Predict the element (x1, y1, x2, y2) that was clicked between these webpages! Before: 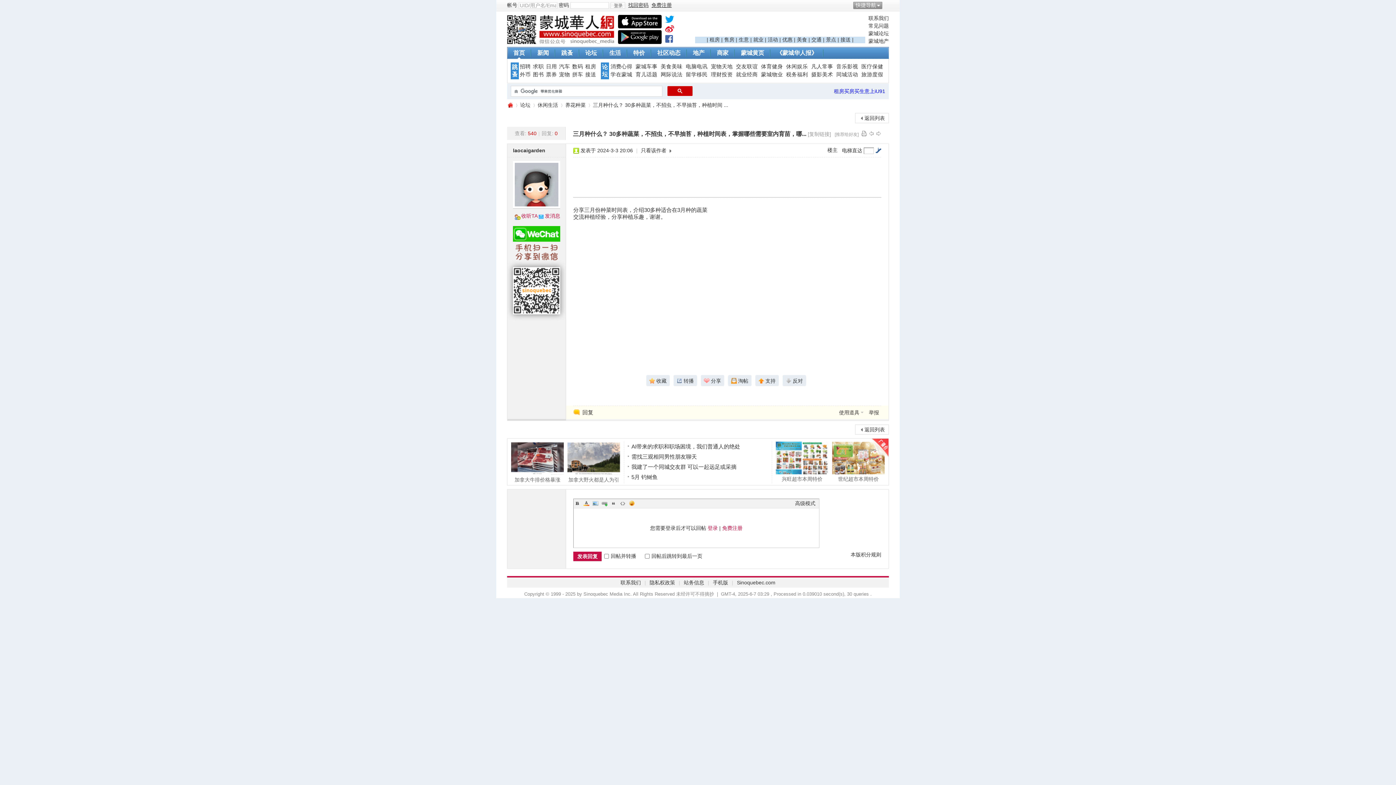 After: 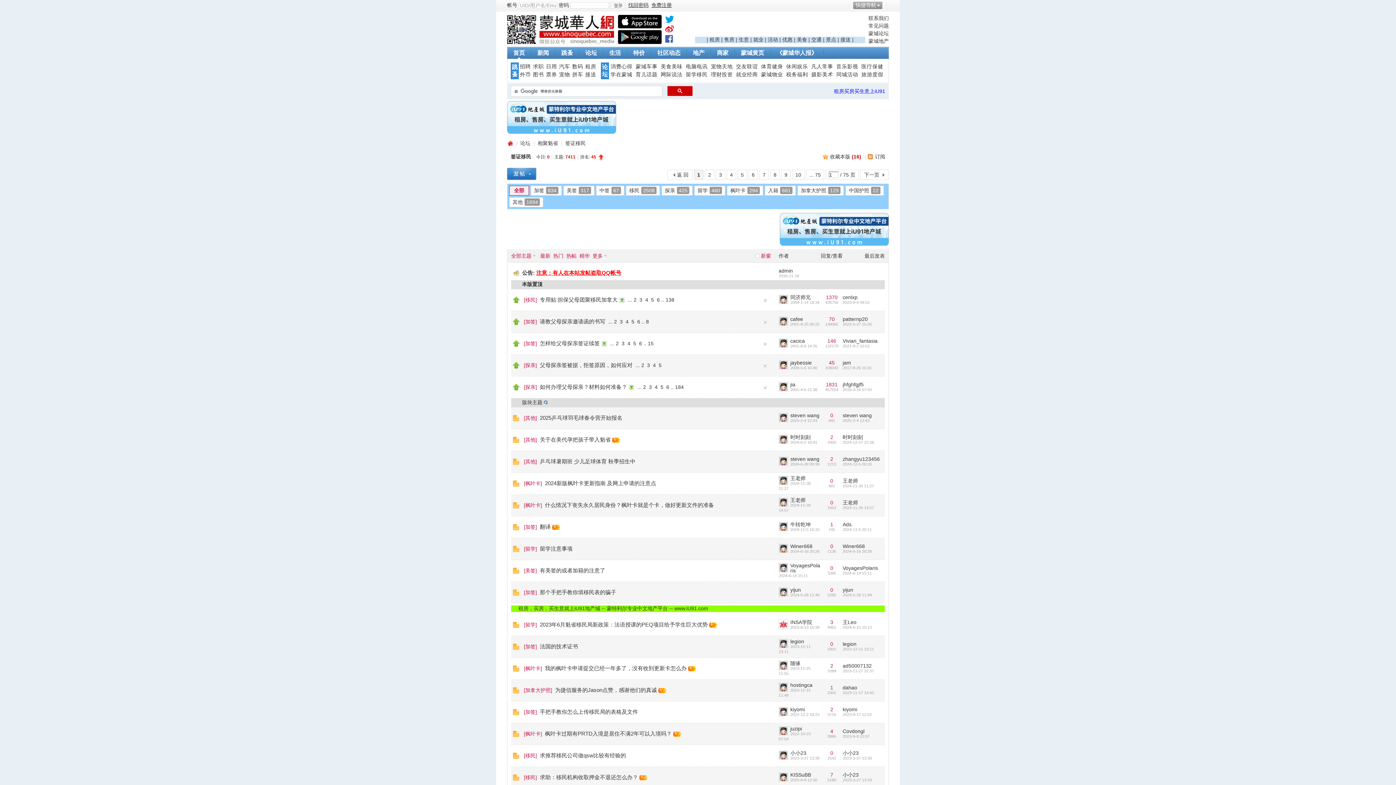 Action: label: 留学移民 bbox: (686, 71, 707, 77)